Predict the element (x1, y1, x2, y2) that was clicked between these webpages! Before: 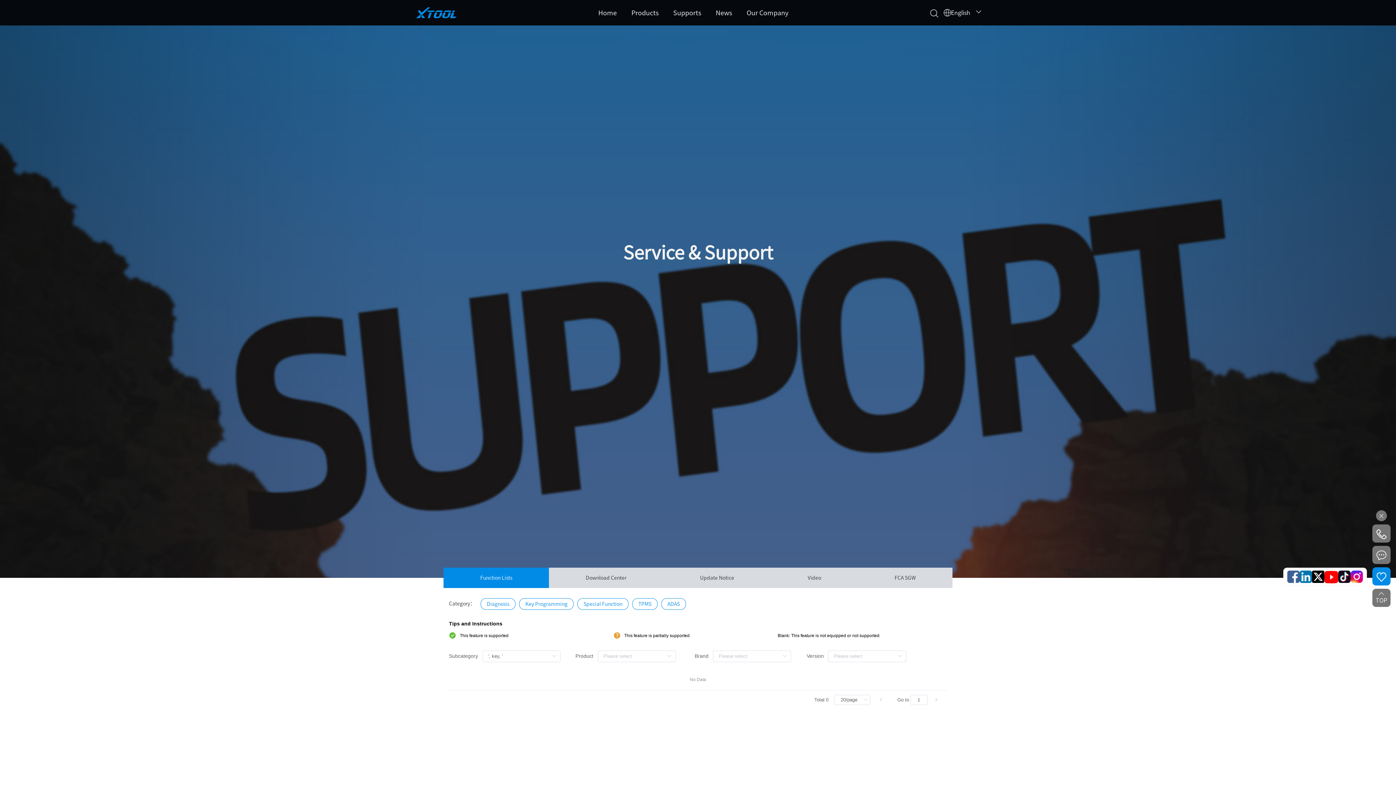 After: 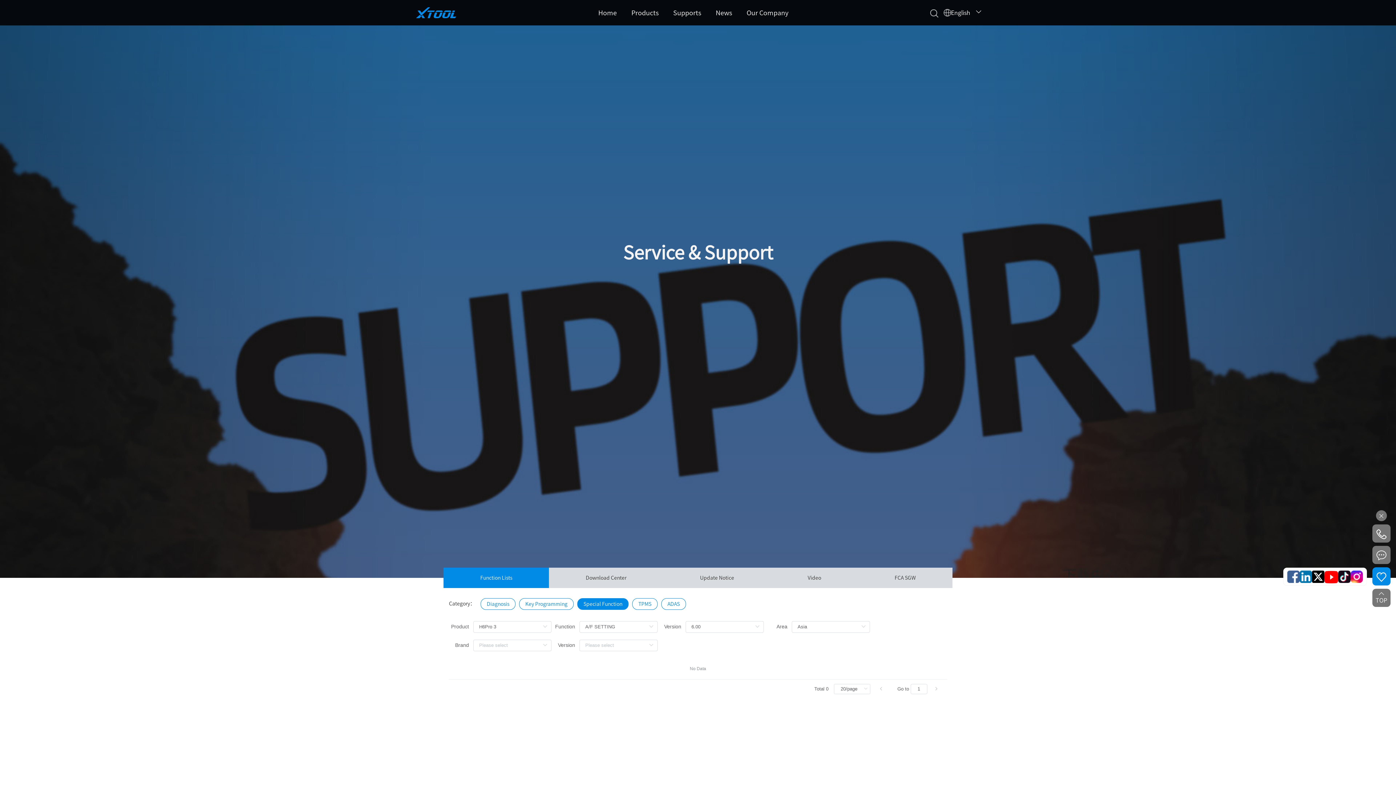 Action: label: Special Function bbox: (577, 598, 628, 610)